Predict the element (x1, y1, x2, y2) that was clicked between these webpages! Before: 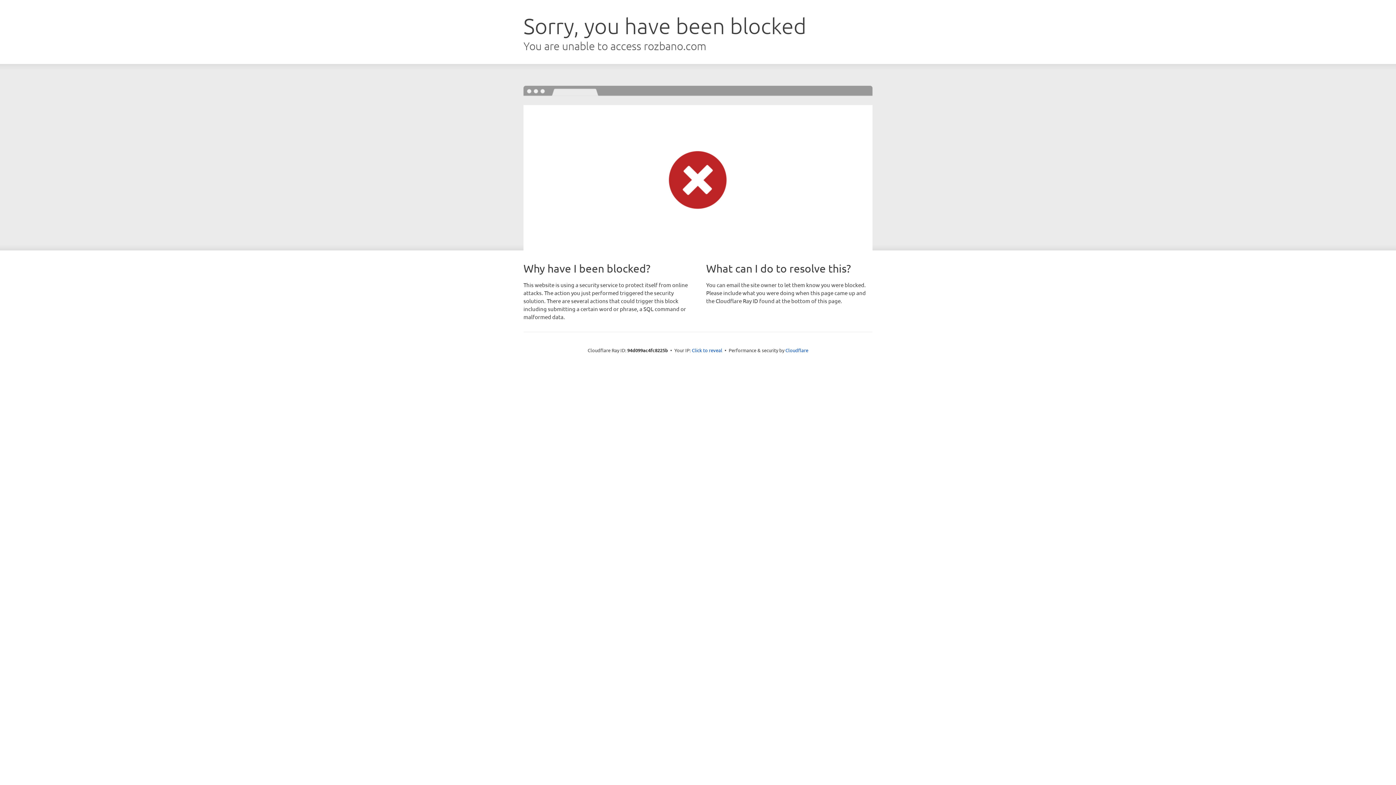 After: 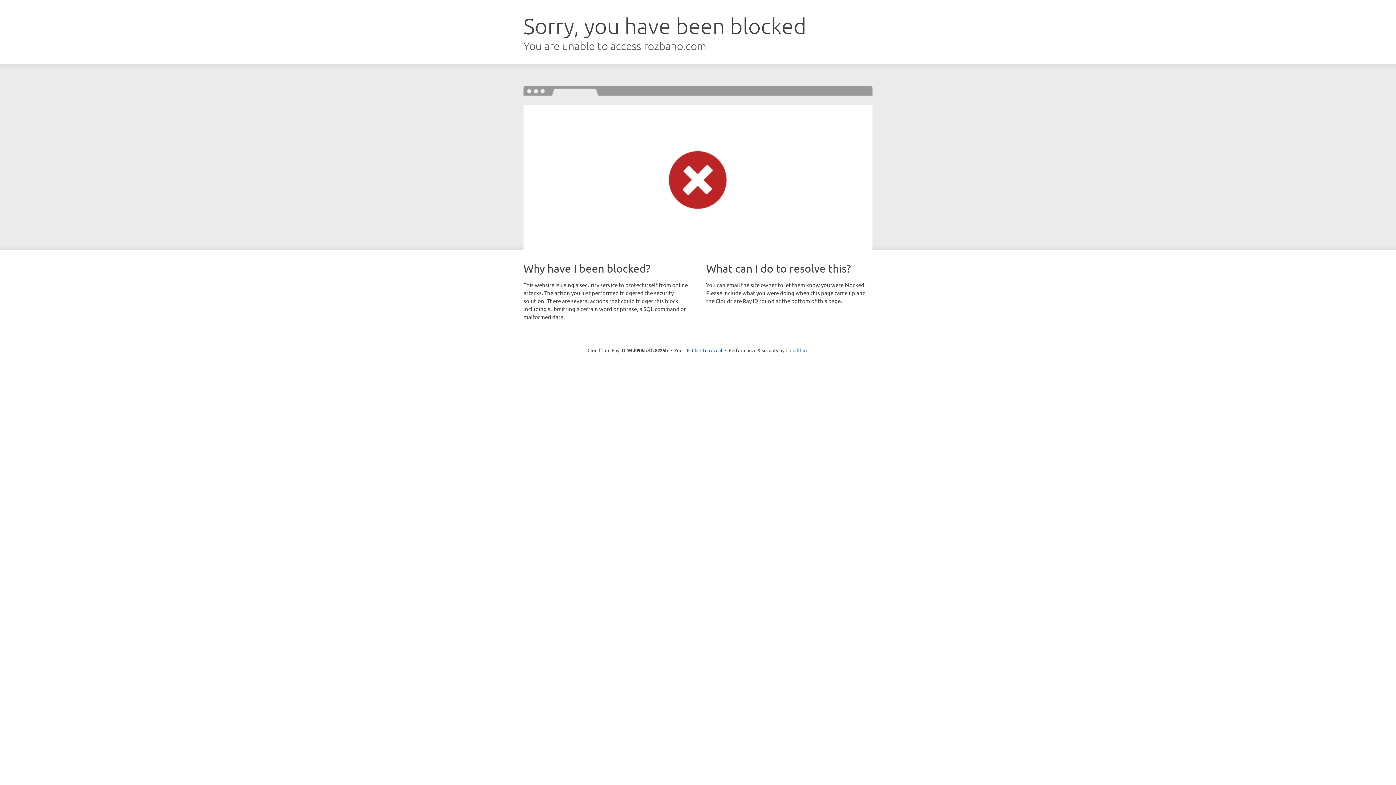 Action: label: Cloudflare bbox: (785, 347, 808, 353)